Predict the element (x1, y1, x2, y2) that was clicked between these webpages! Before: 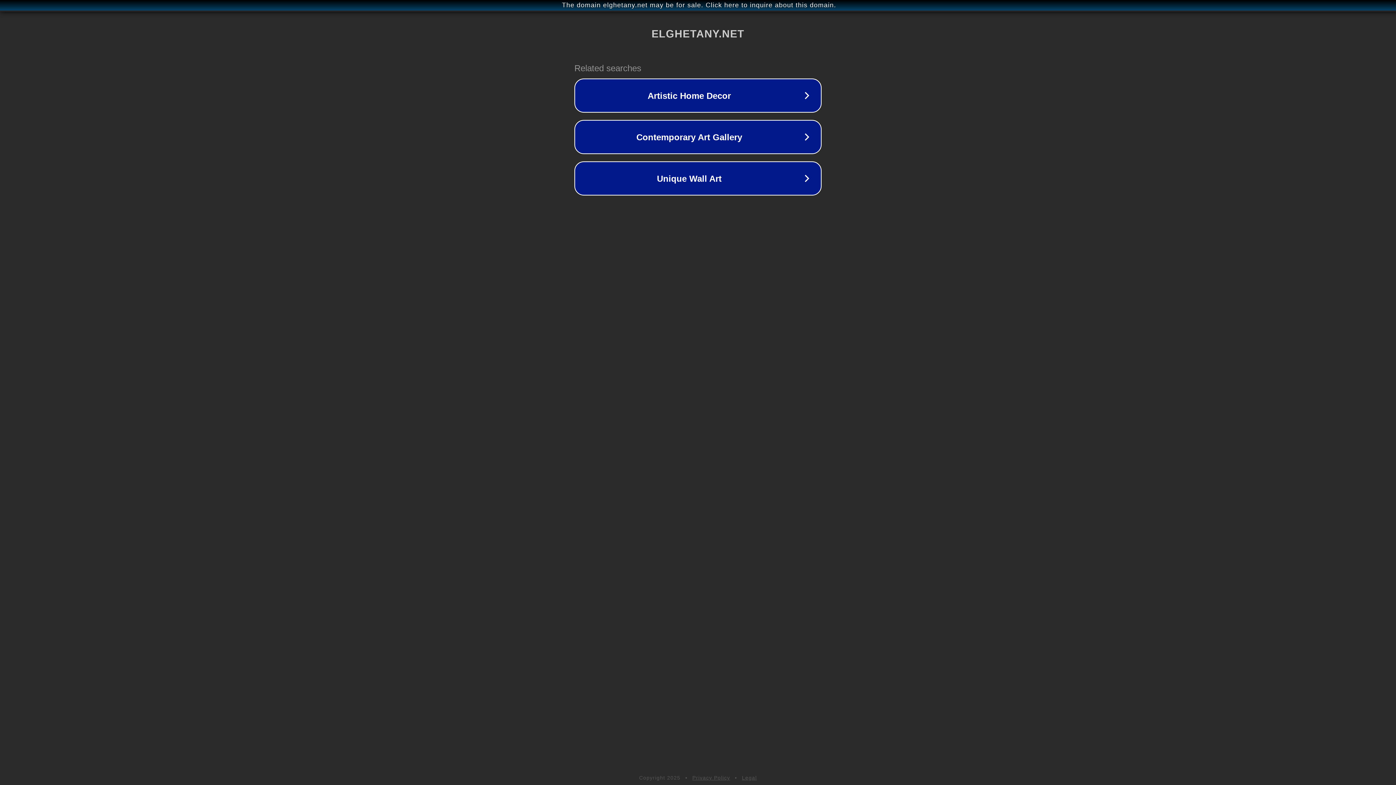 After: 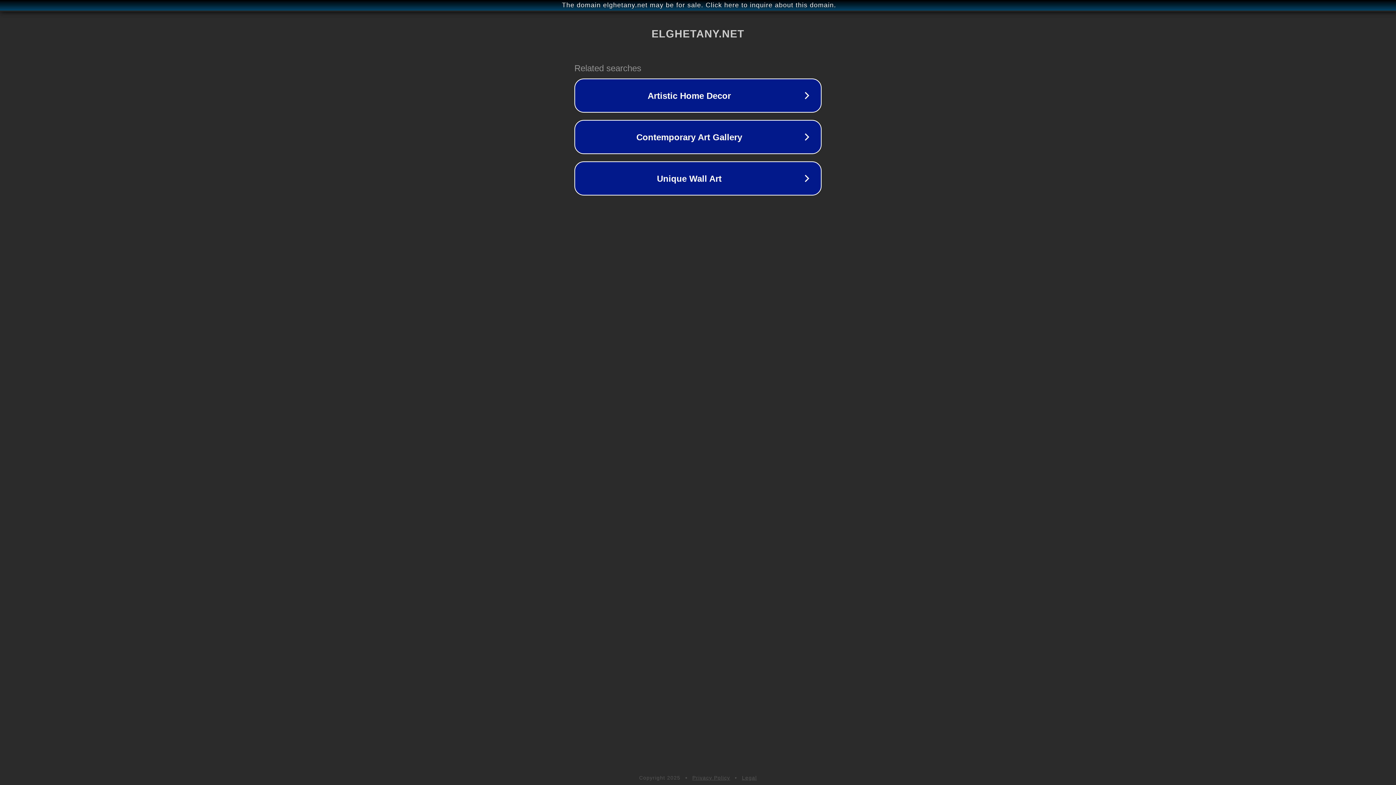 Action: bbox: (742, 775, 757, 781) label: Legal